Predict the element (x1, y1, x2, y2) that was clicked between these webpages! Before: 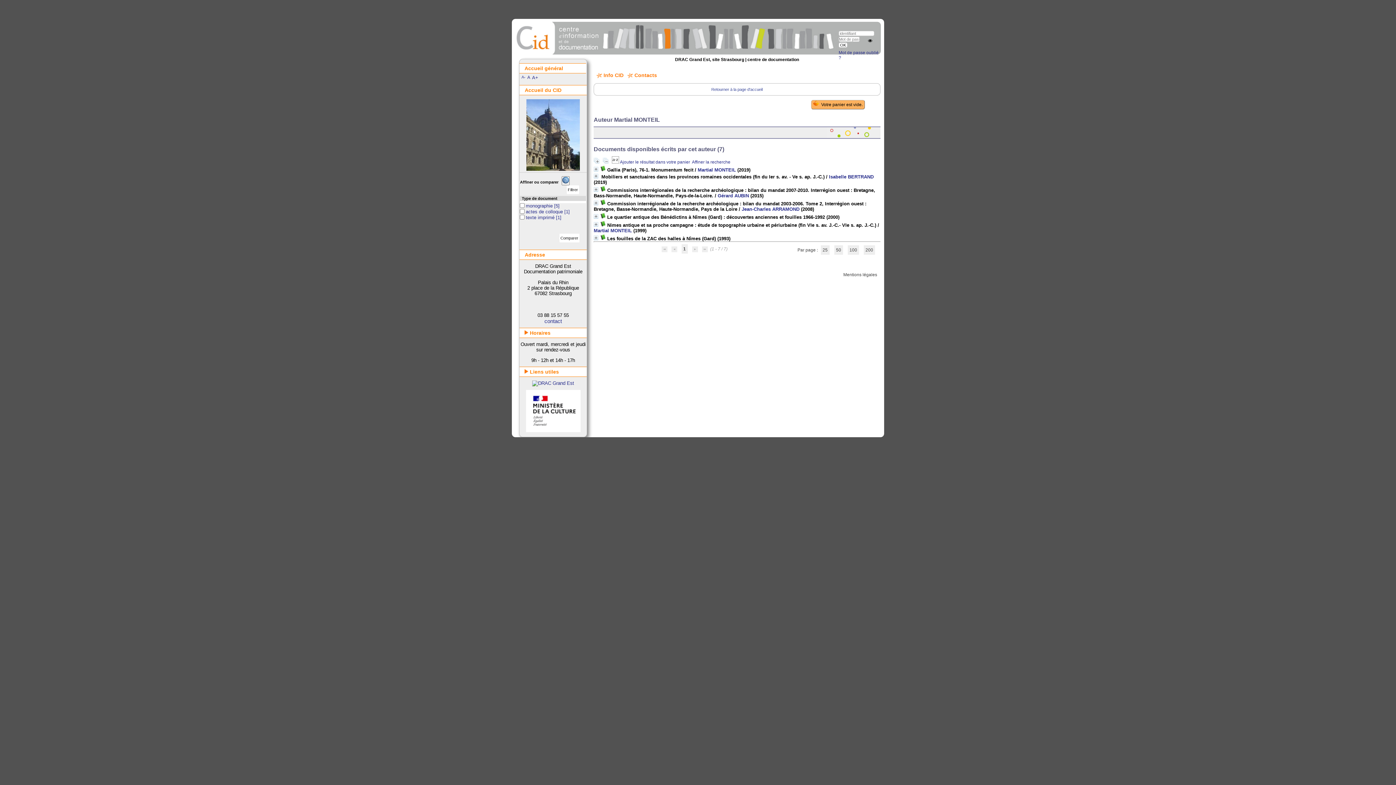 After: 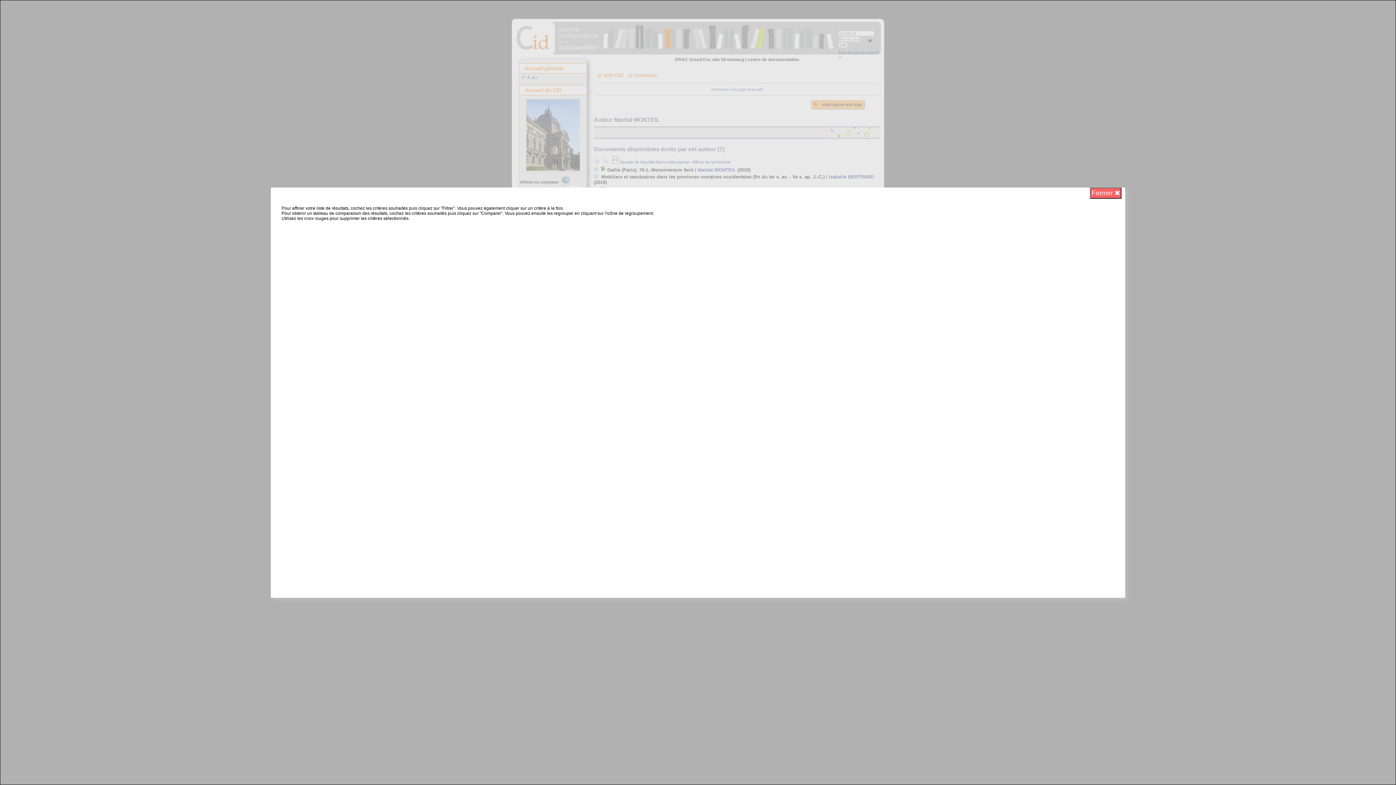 Action: bbox: (561, 176, 569, 185)